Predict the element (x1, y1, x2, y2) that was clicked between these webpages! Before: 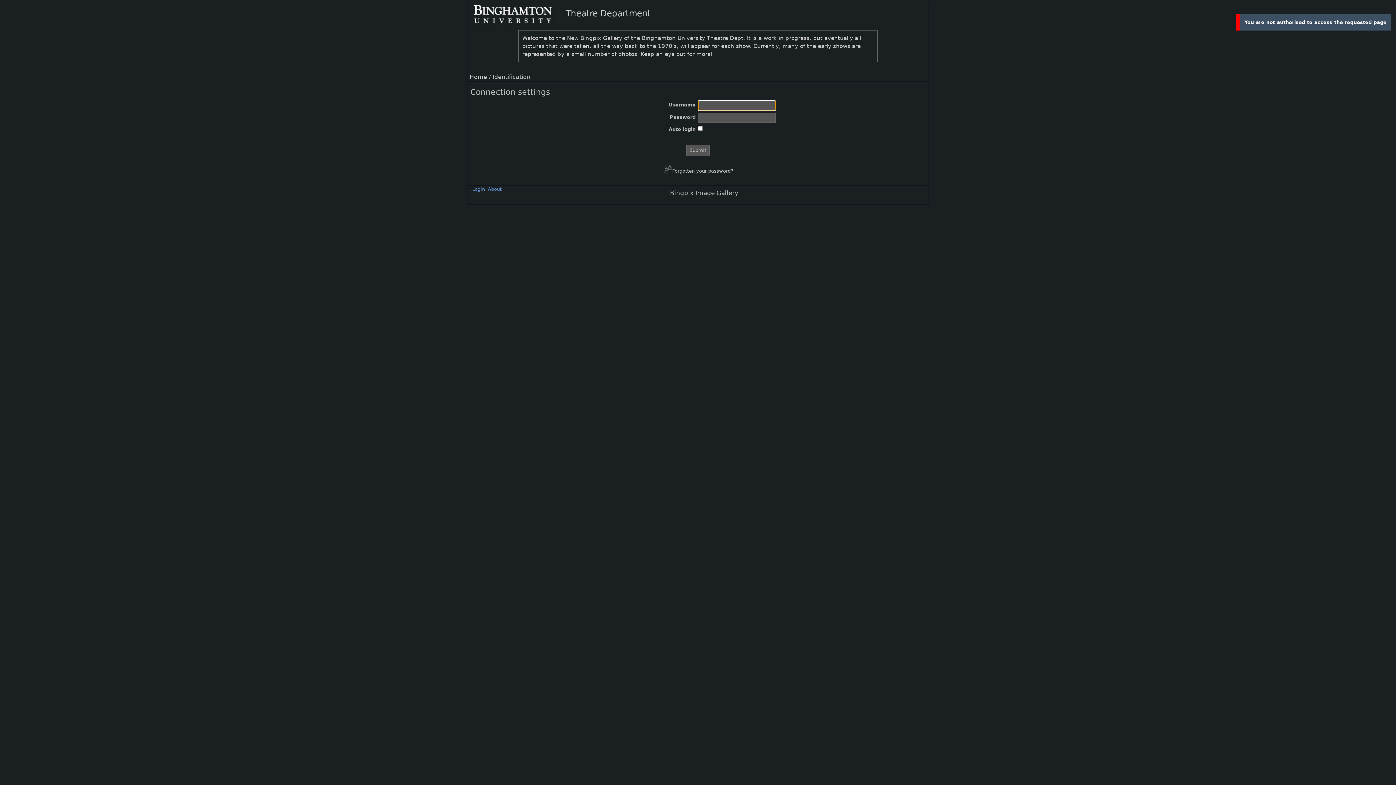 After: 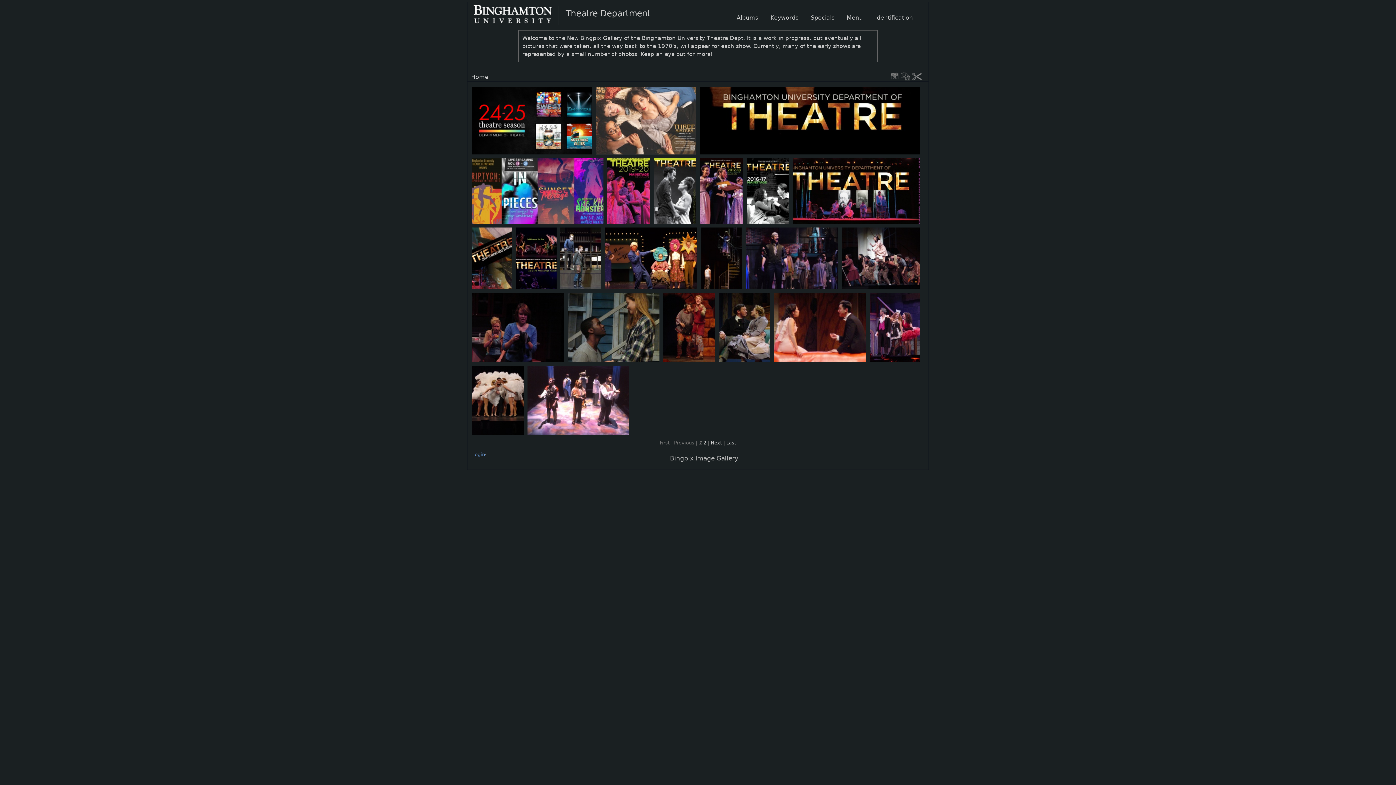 Action: label:  Theatre Department
Welcome to the New Bingpix Gallery of the Binghamton University Theatre Dept. It is a work in progress, but eventually all pictures that were taken, all the way back to the 1970's, will appear for each show. Currently, many of the early shows are represented by a small number of photos. Keep an eye out for more! bbox: (473, 12, 922, 62)